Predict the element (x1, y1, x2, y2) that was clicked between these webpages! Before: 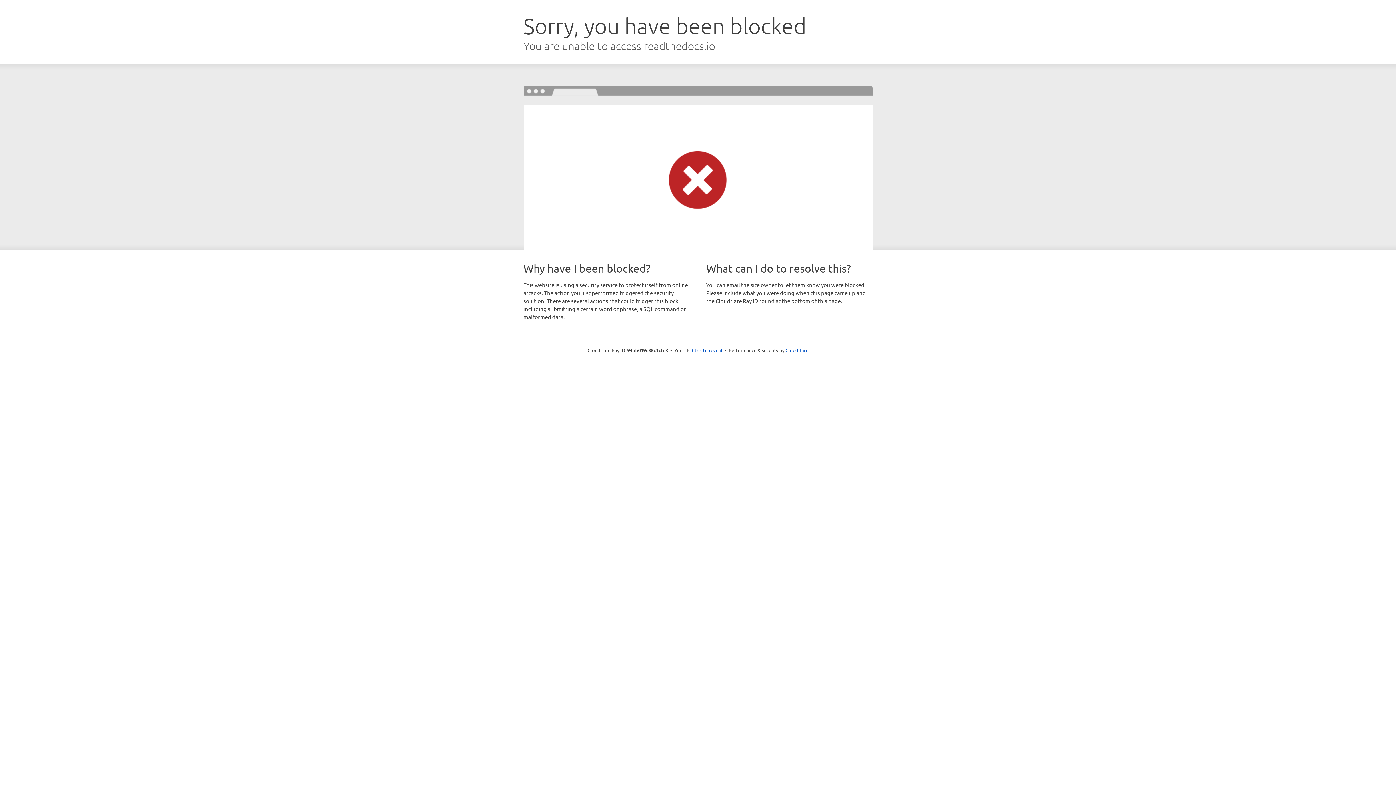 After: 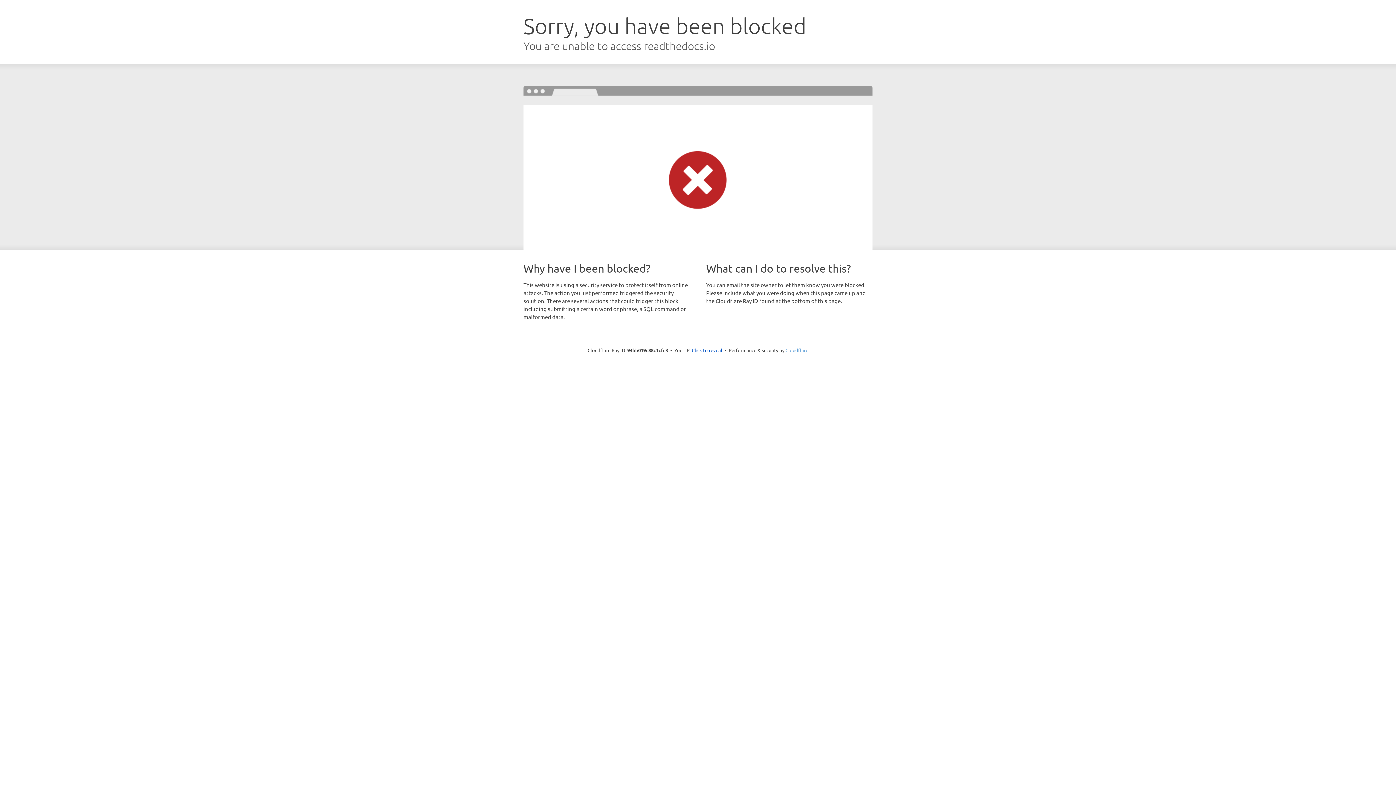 Action: label: Cloudflare bbox: (785, 347, 808, 353)